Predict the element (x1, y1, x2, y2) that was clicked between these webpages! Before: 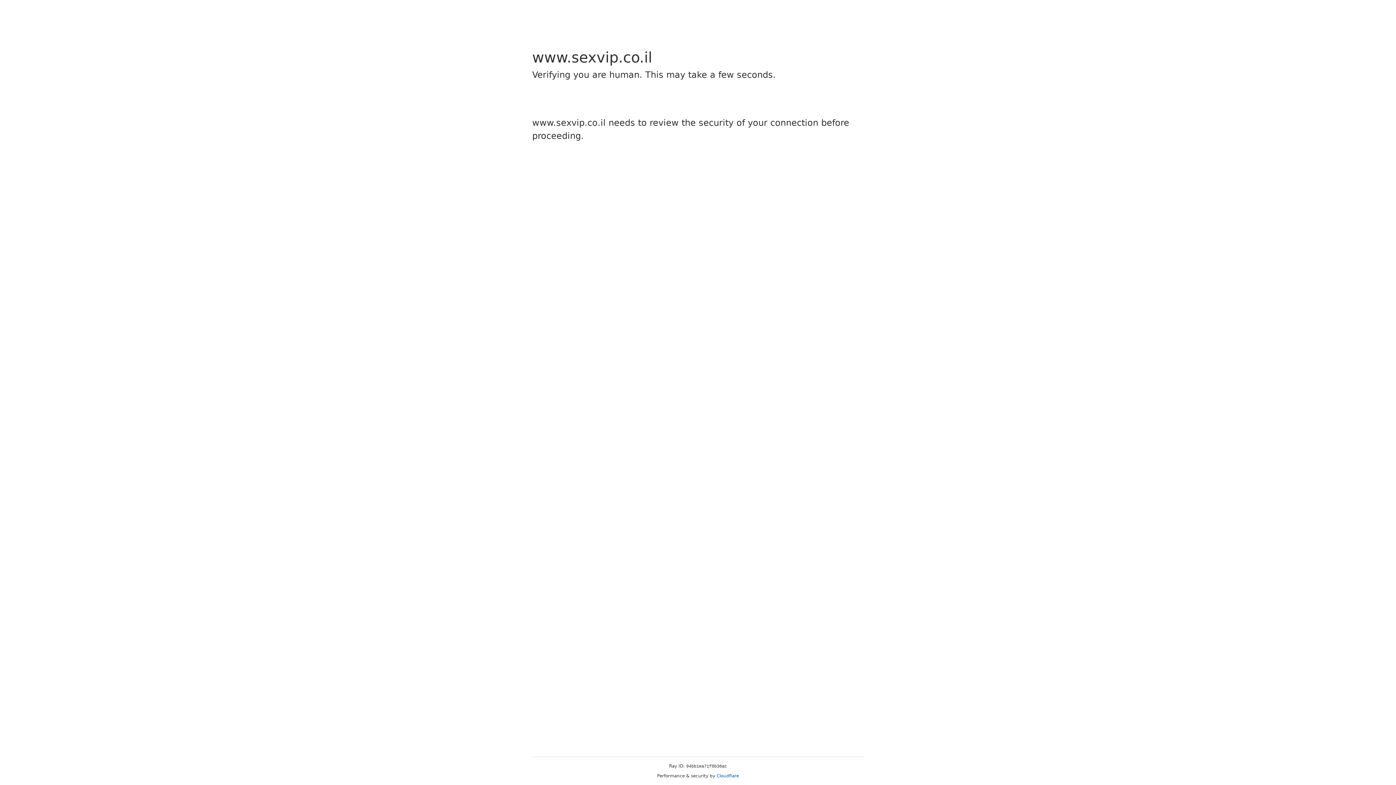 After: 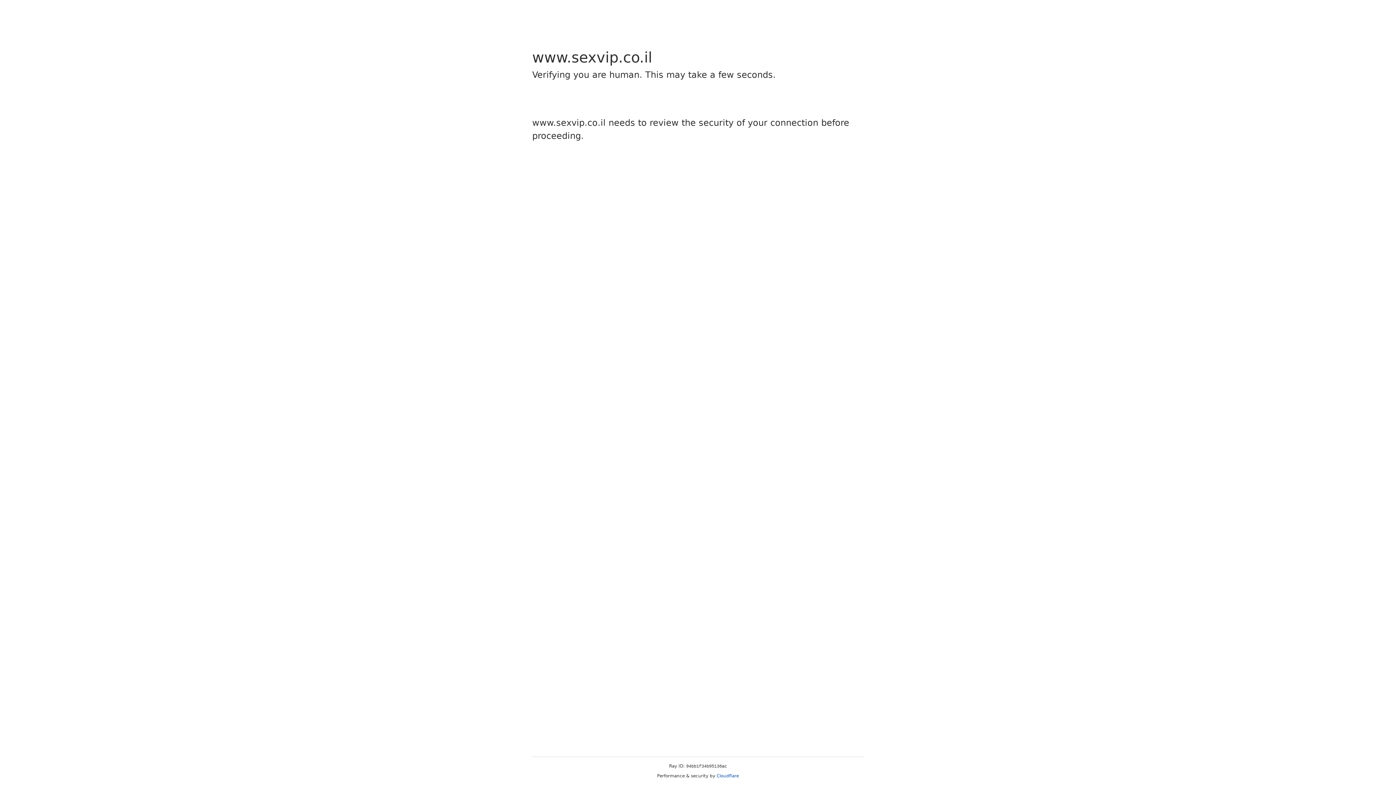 Action: label: Cloudflare bbox: (716, 773, 739, 778)